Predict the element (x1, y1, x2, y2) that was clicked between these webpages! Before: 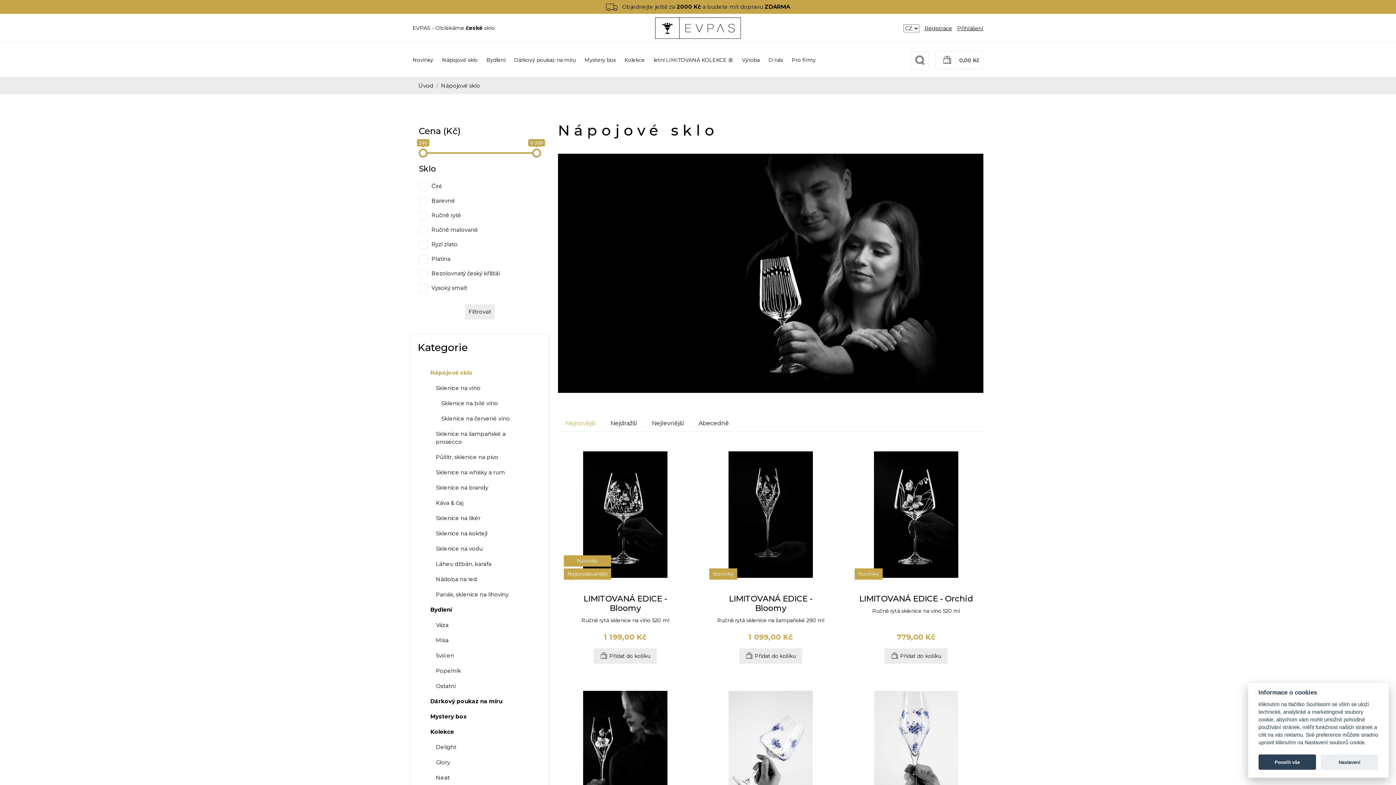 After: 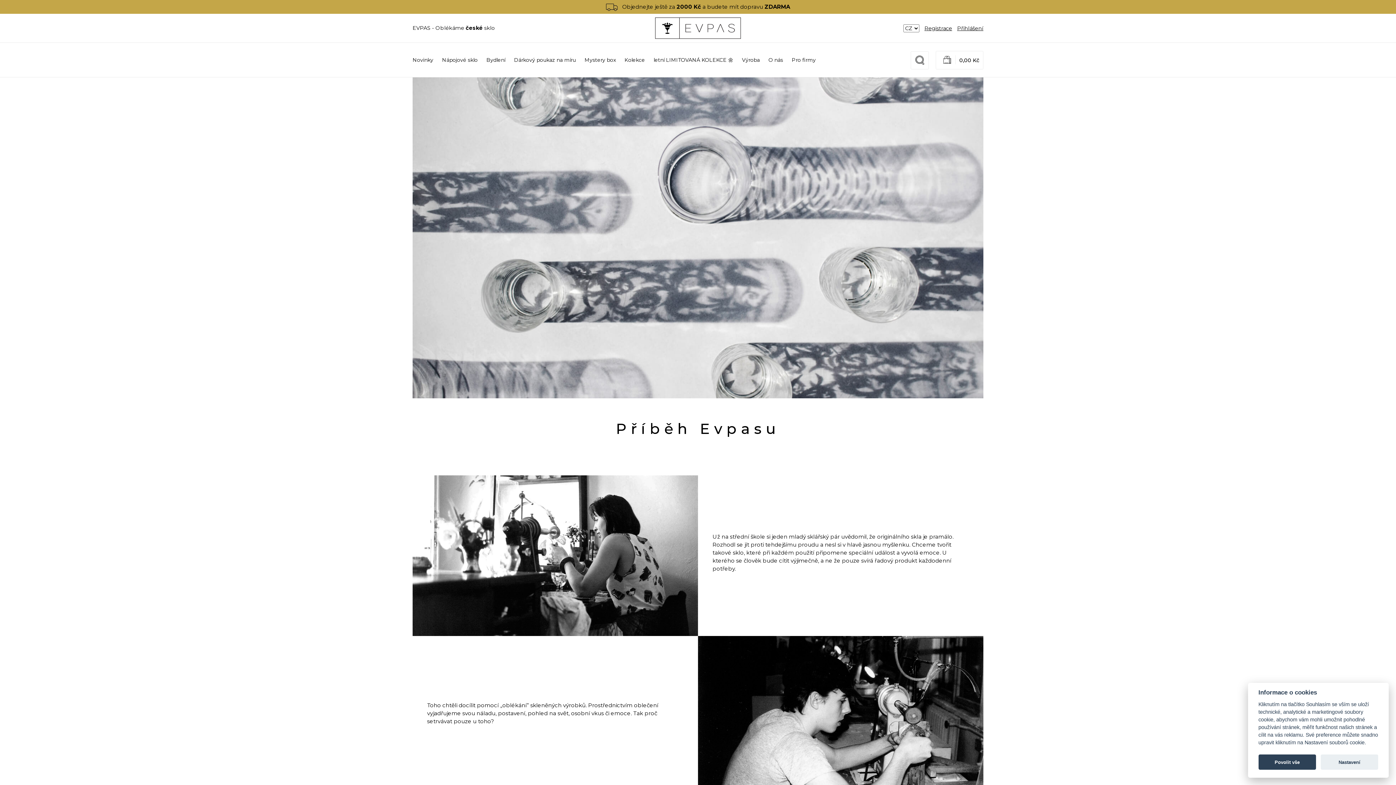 Action: bbox: (765, 48, 786, 71) label: O nás